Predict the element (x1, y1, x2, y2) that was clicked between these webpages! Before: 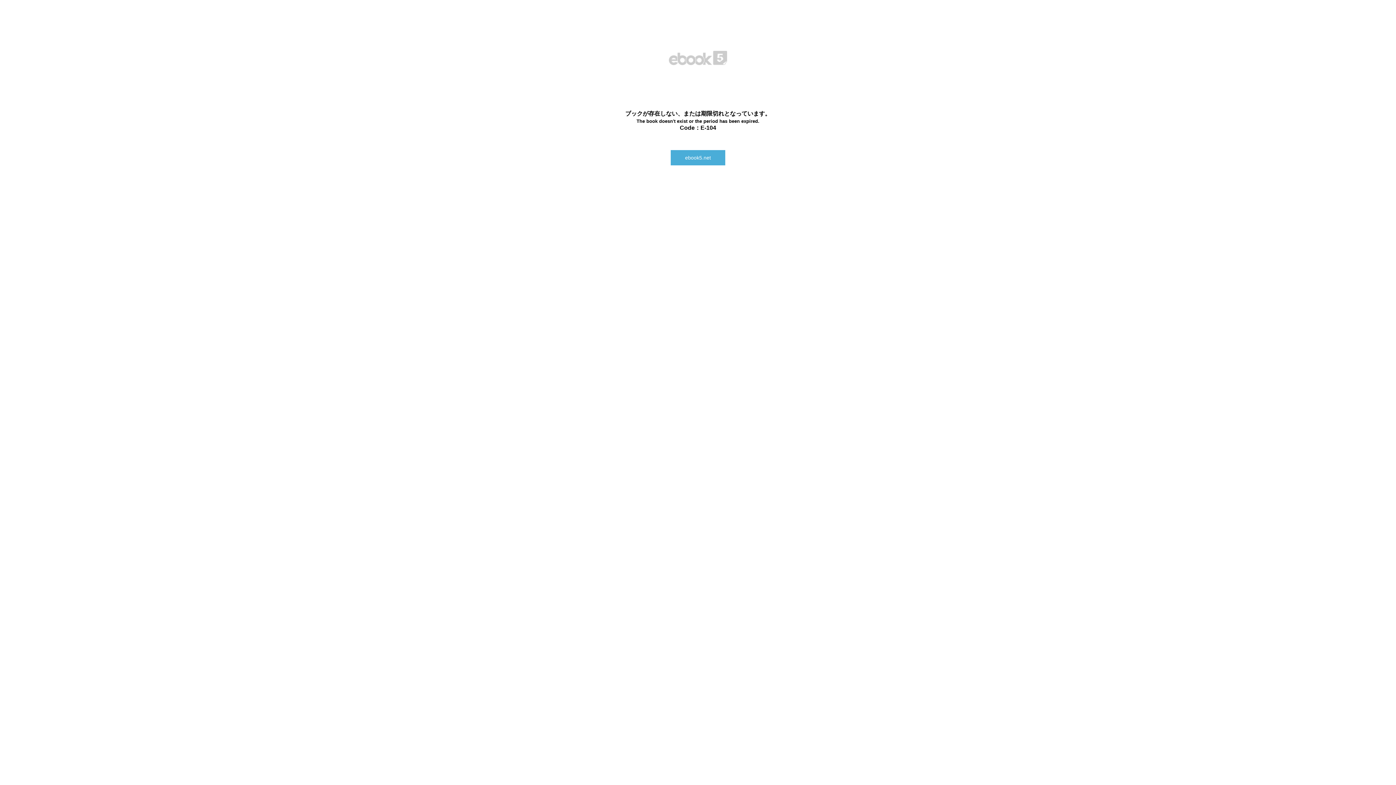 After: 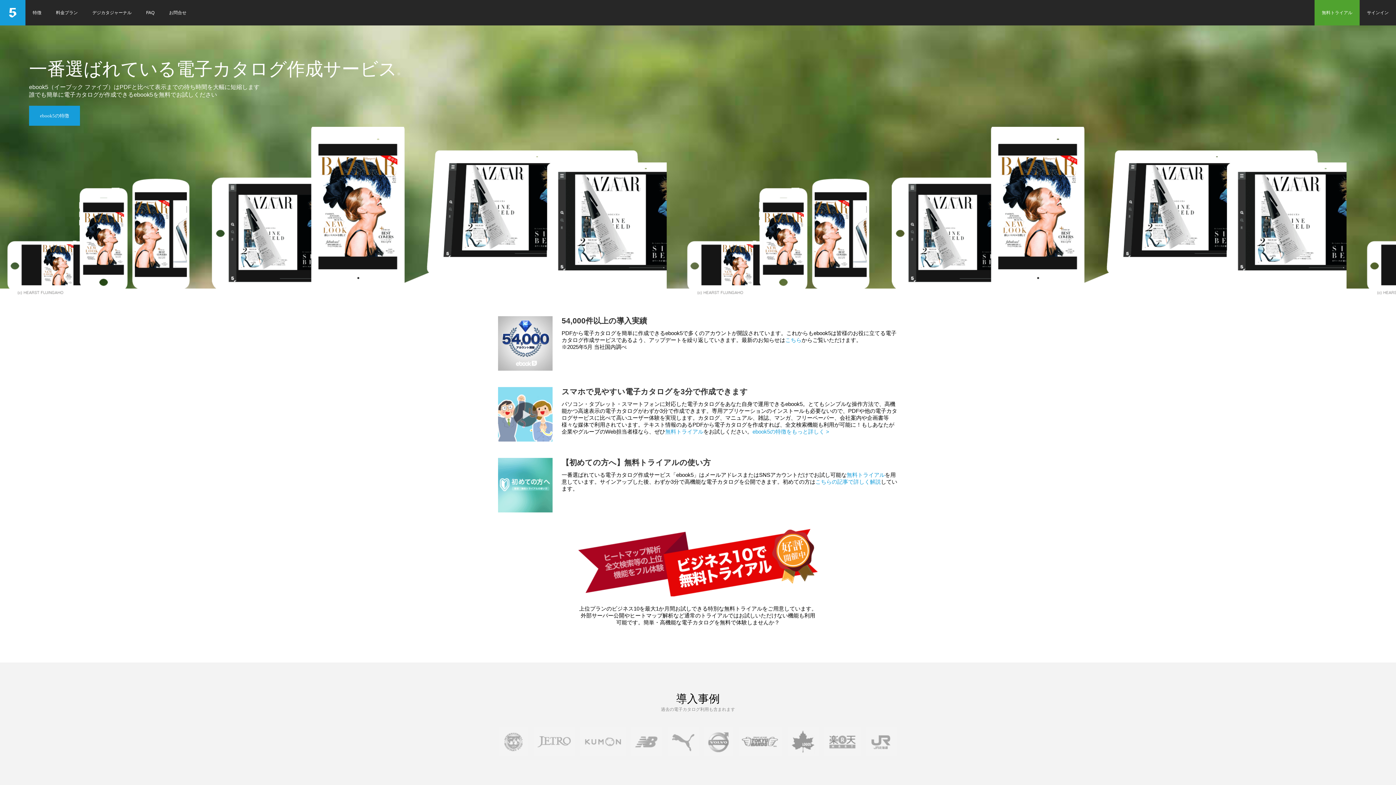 Action: bbox: (670, 150, 725, 165) label: ebook5.net